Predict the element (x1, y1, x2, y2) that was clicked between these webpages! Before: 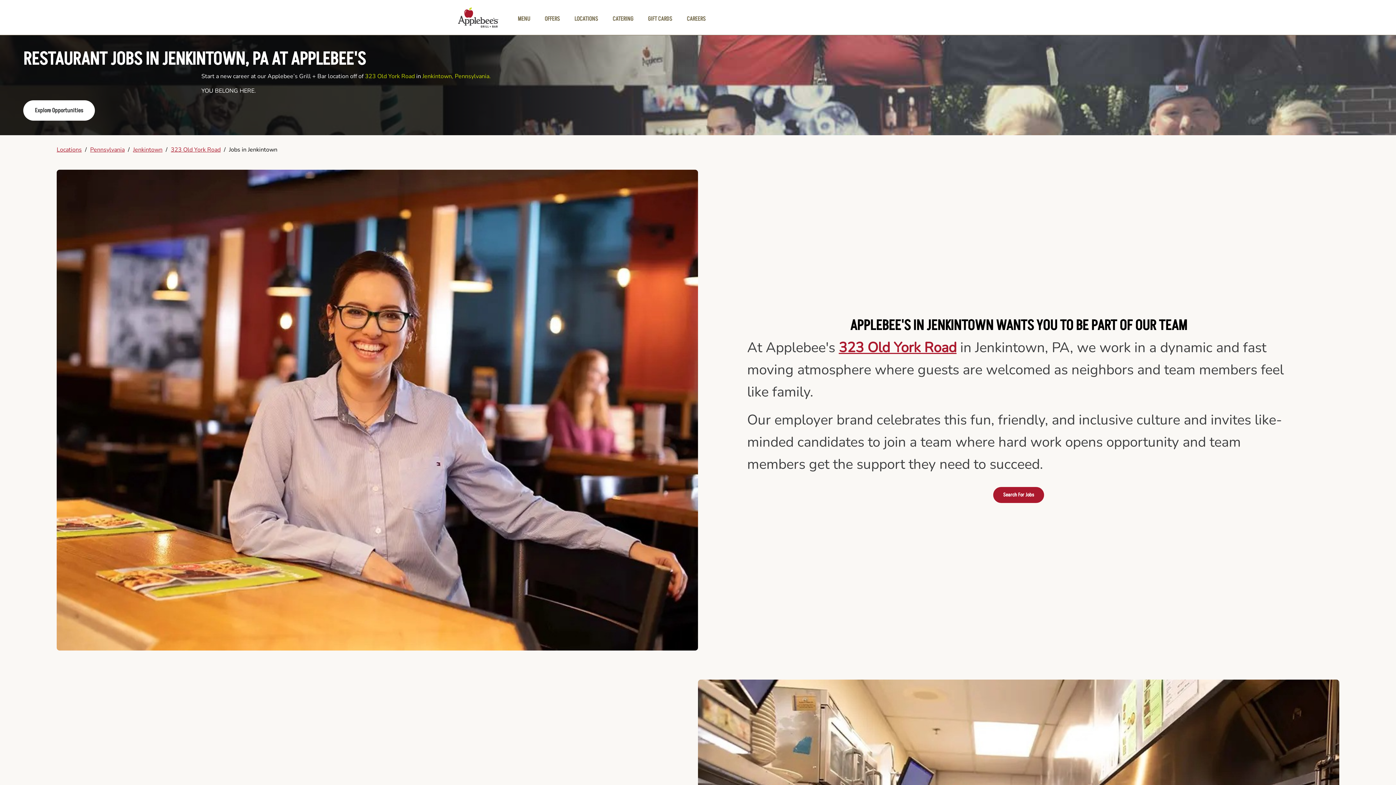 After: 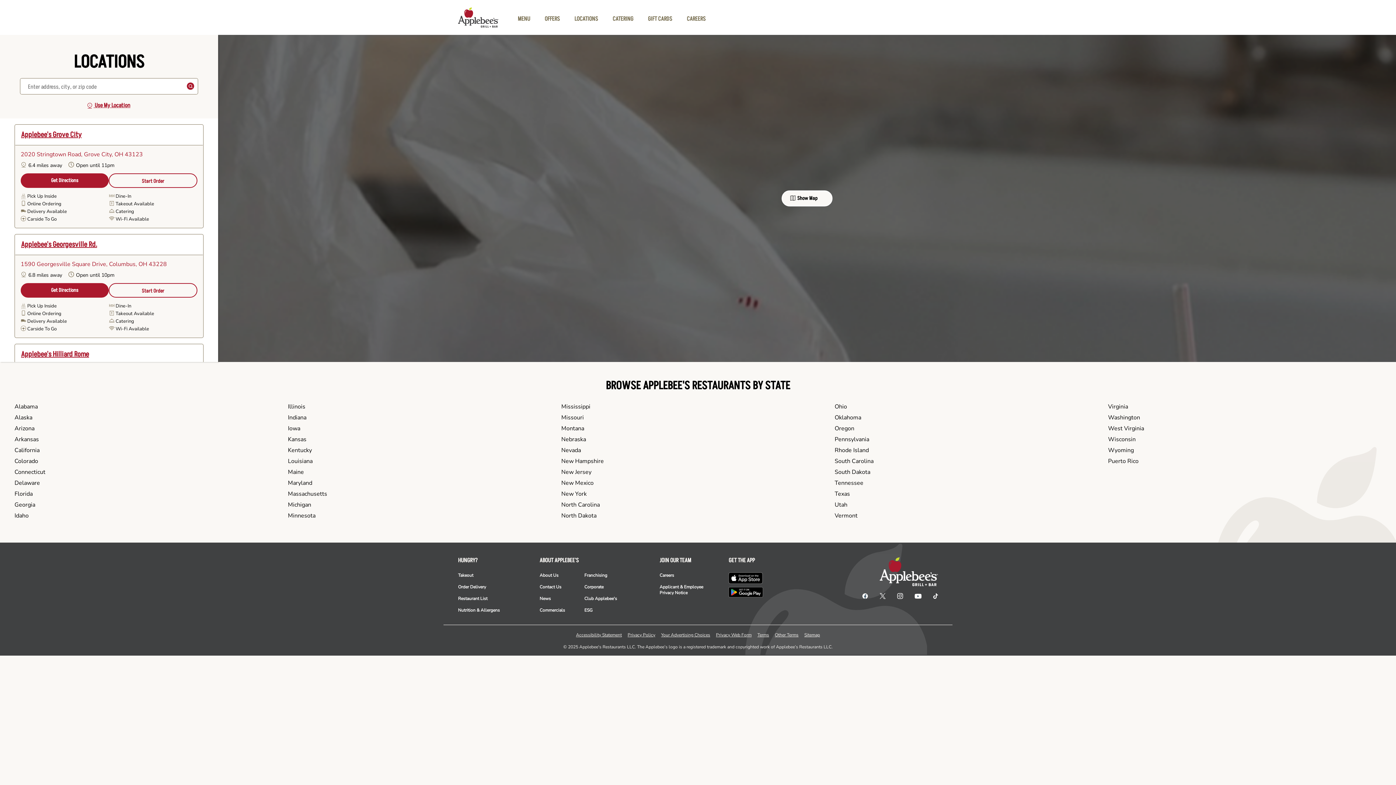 Action: label: LOCATIONS bbox: (572, 15, 600, 22)